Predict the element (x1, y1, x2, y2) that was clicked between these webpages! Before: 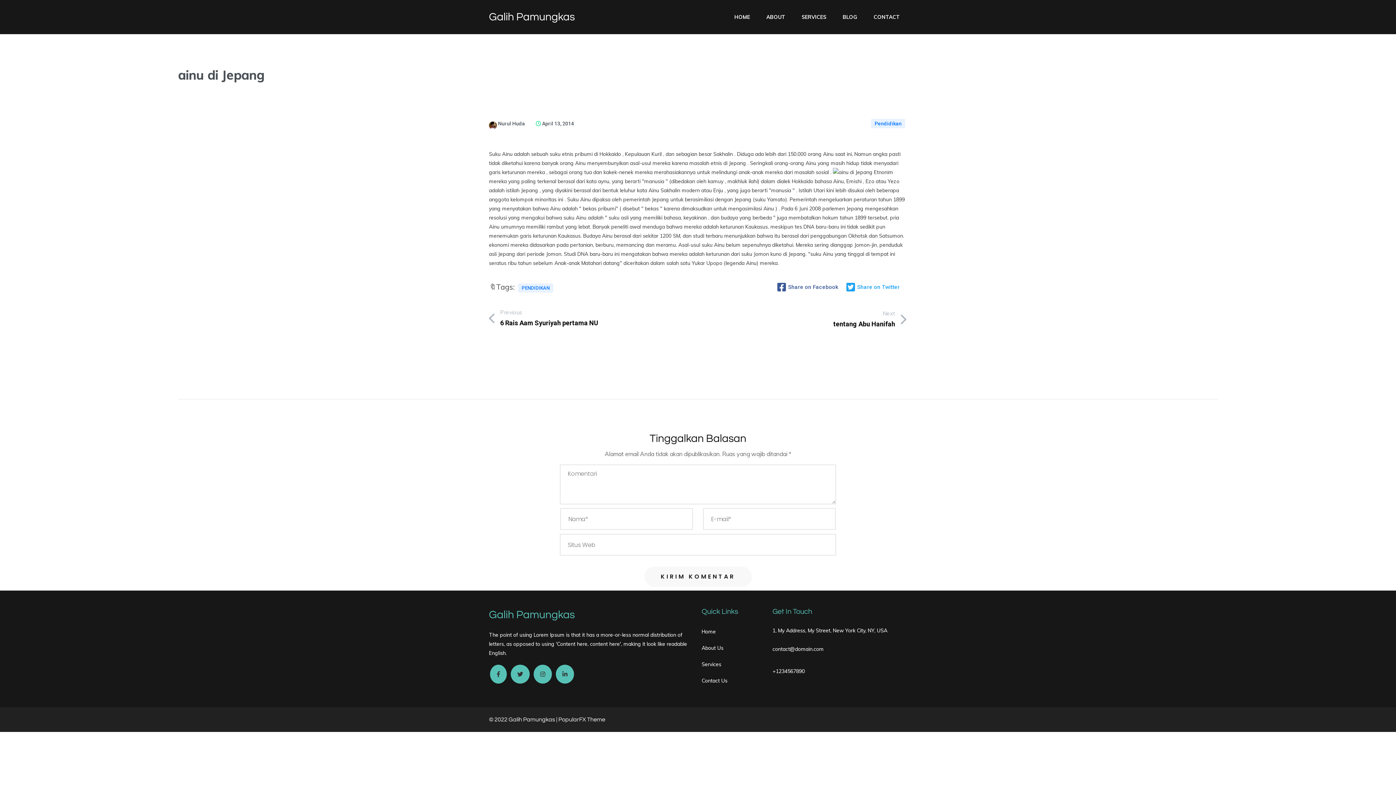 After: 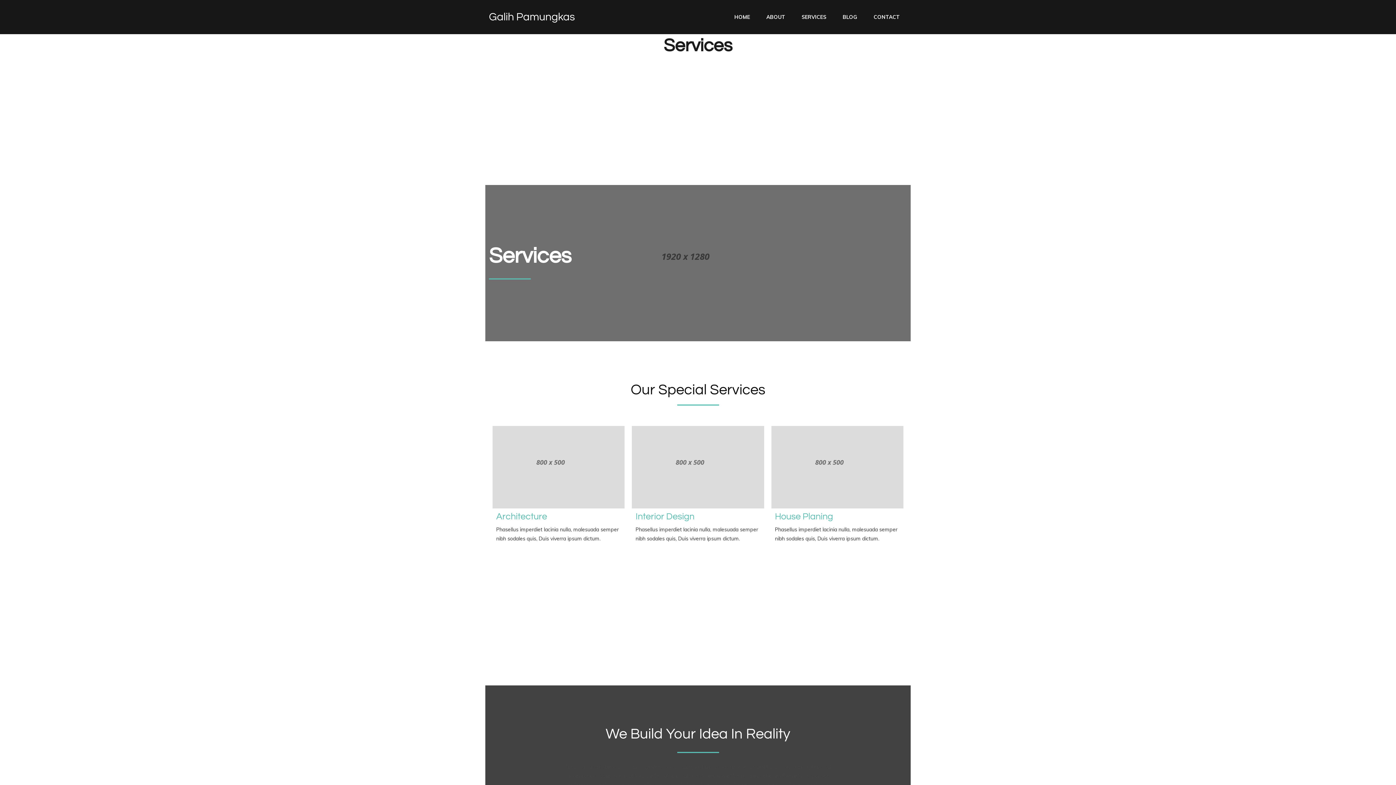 Action: bbox: (701, 656, 765, 673) label: Services